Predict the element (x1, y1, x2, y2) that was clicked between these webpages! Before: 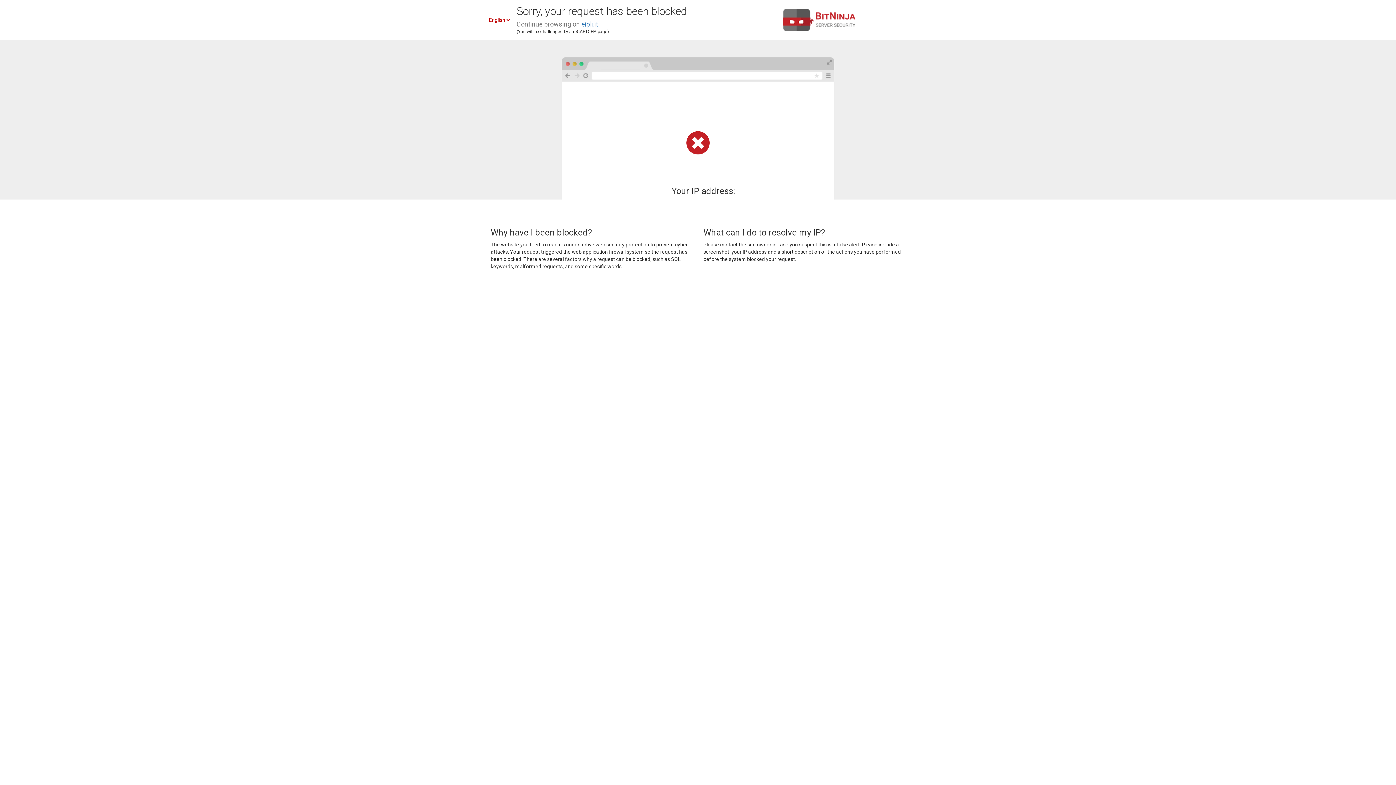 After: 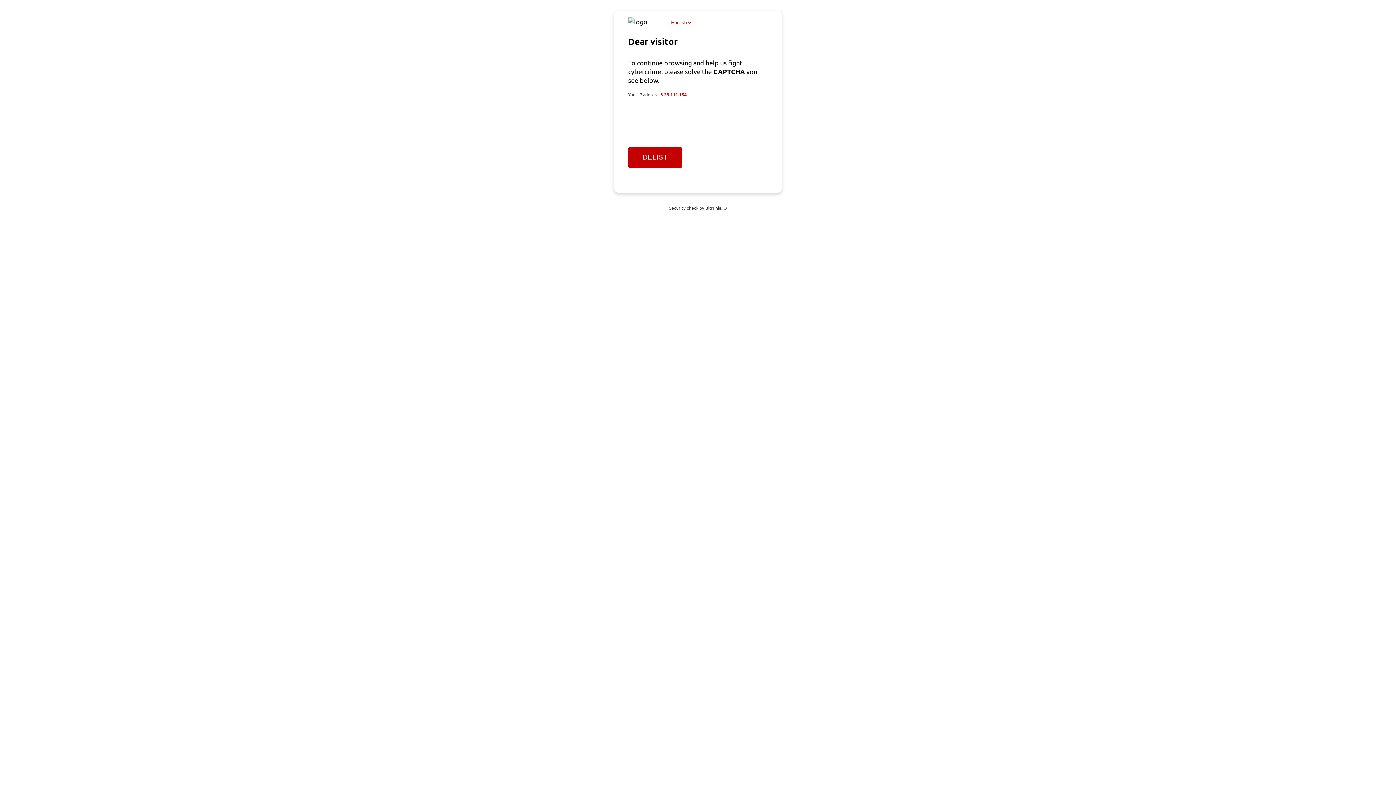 Action: bbox: (581, 20, 598, 28) label: eipli.it